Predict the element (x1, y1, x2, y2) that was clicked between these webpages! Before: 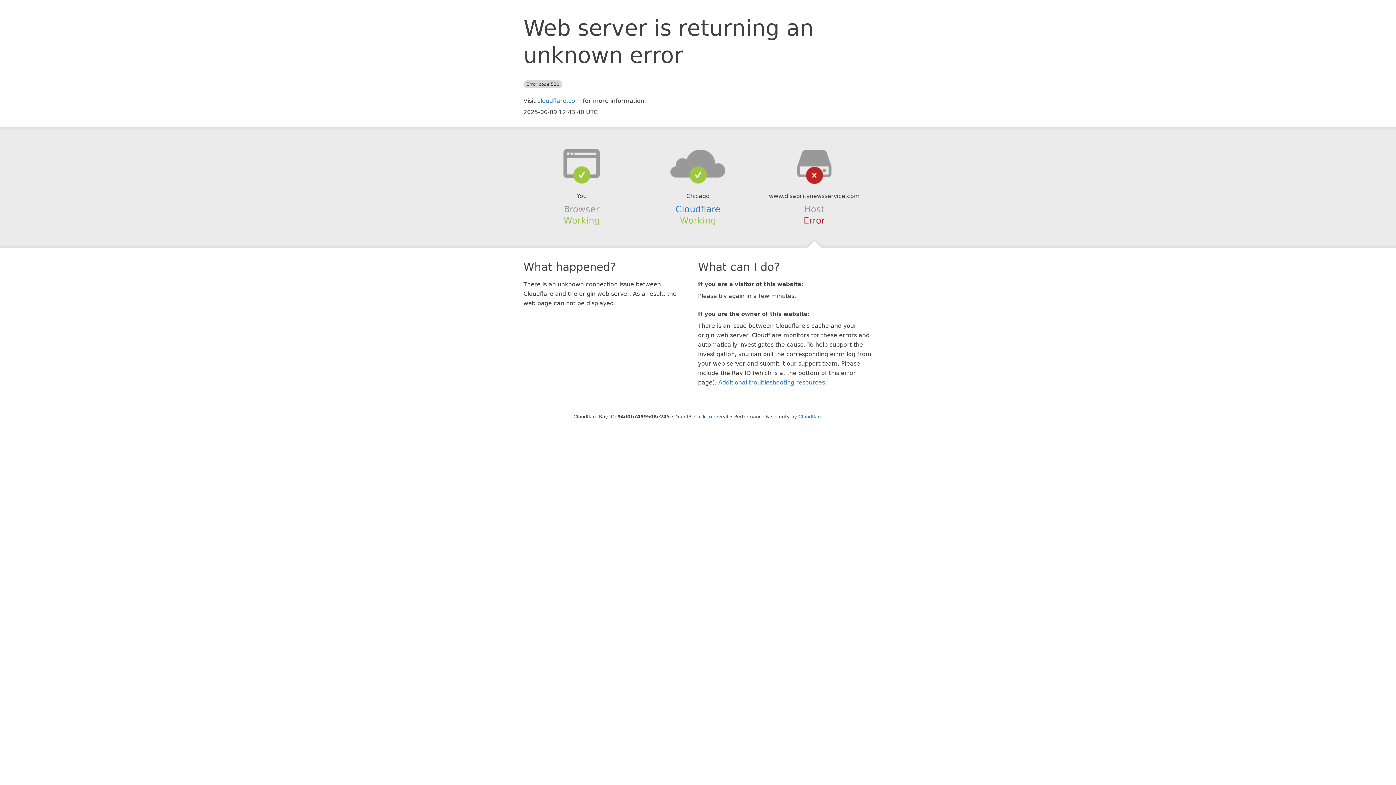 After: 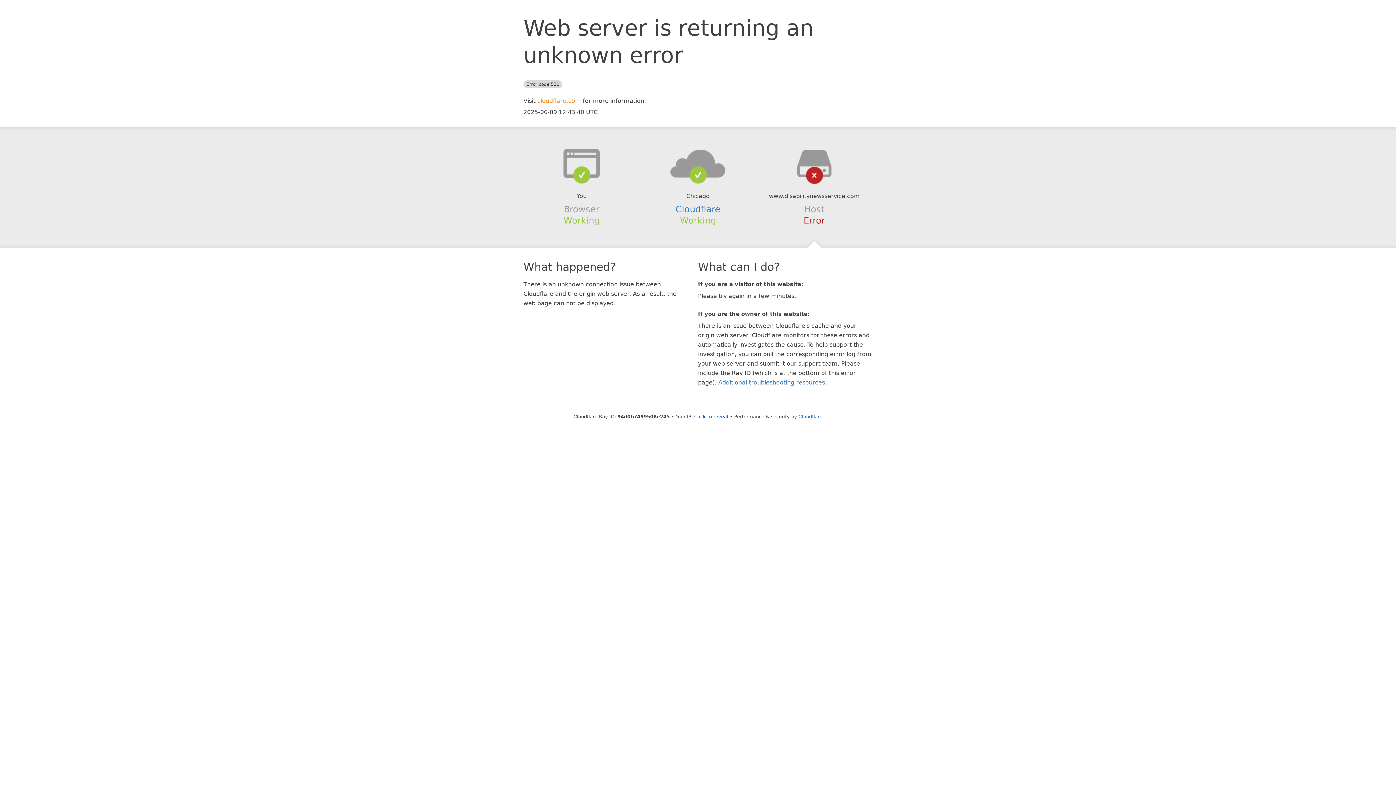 Action: bbox: (537, 97, 581, 104) label: cloudflare.com